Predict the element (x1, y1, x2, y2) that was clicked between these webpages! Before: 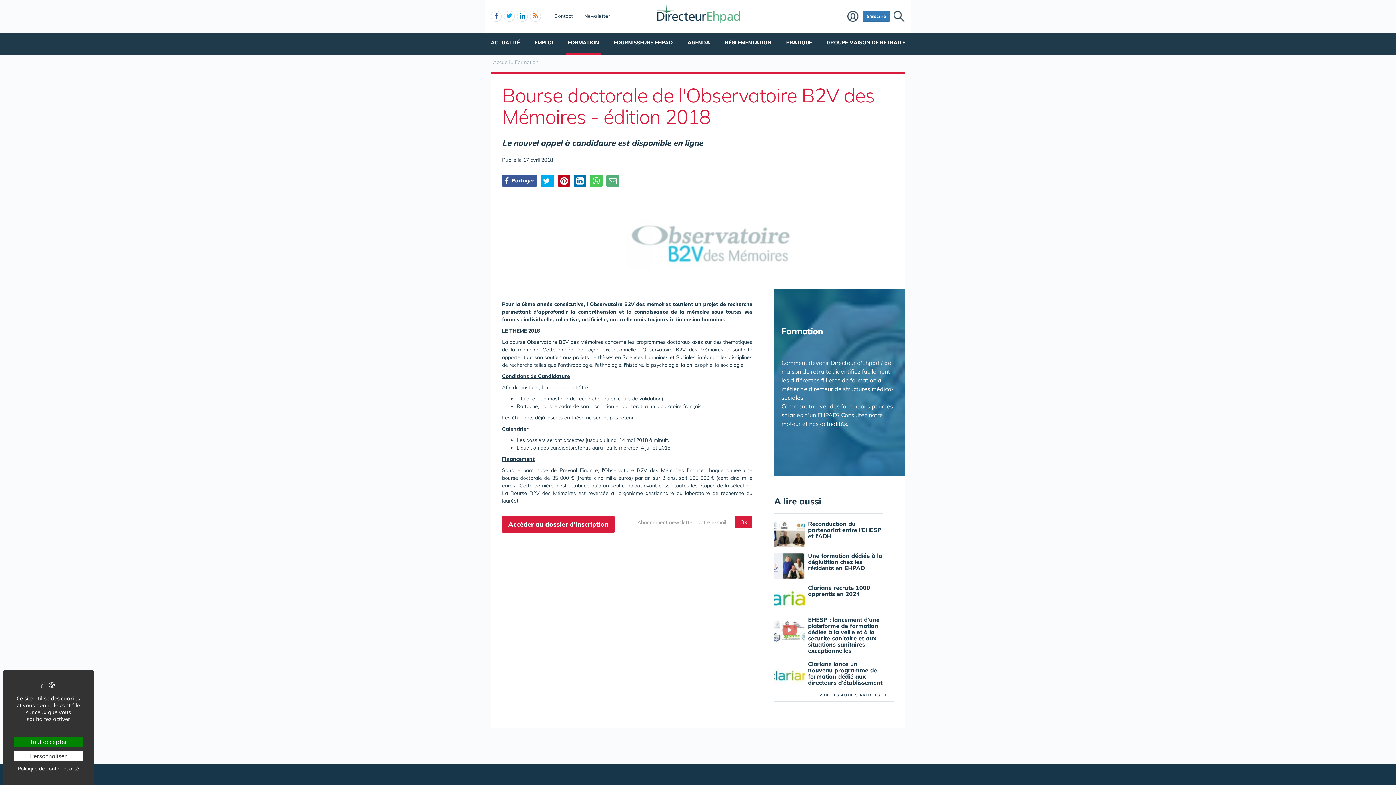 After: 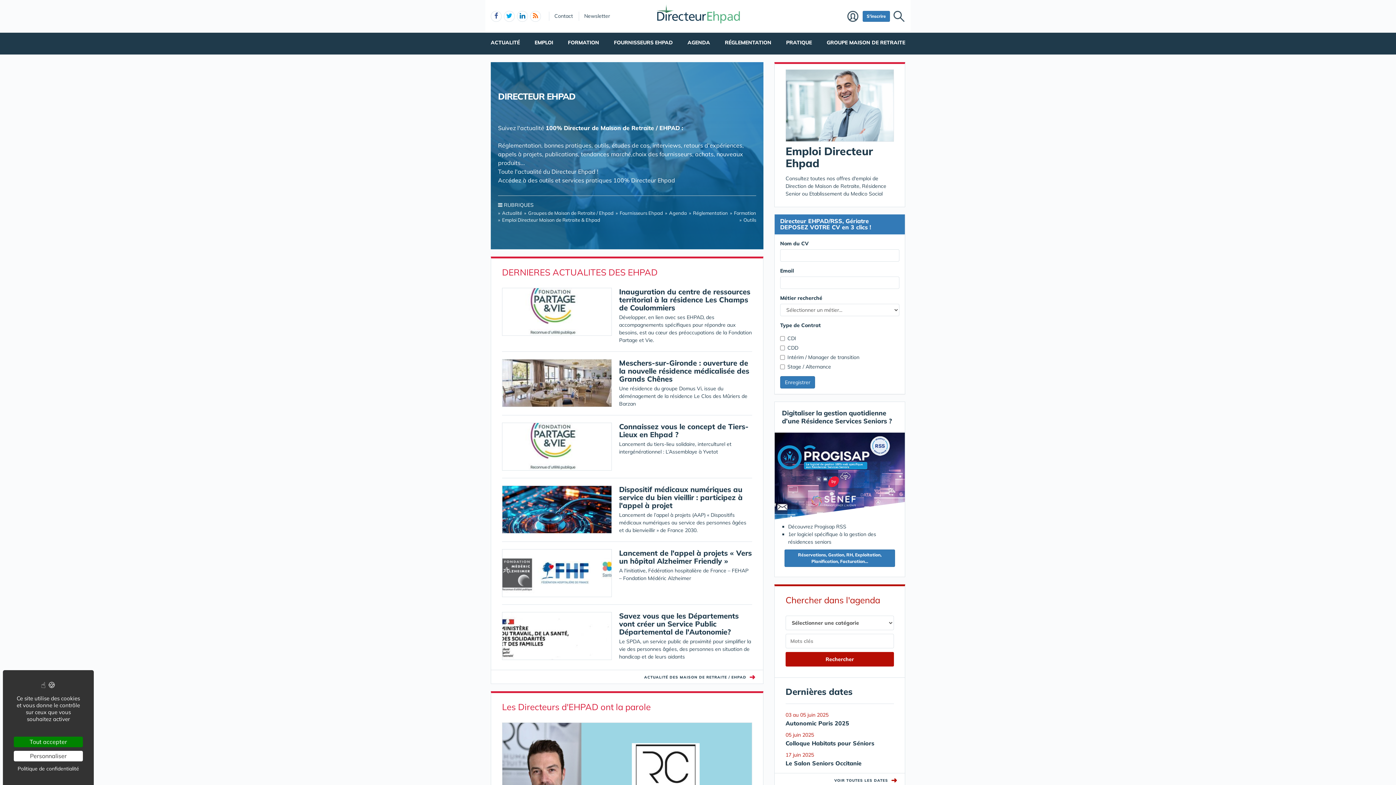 Action: label: Accueil bbox: (493, 58, 509, 65)